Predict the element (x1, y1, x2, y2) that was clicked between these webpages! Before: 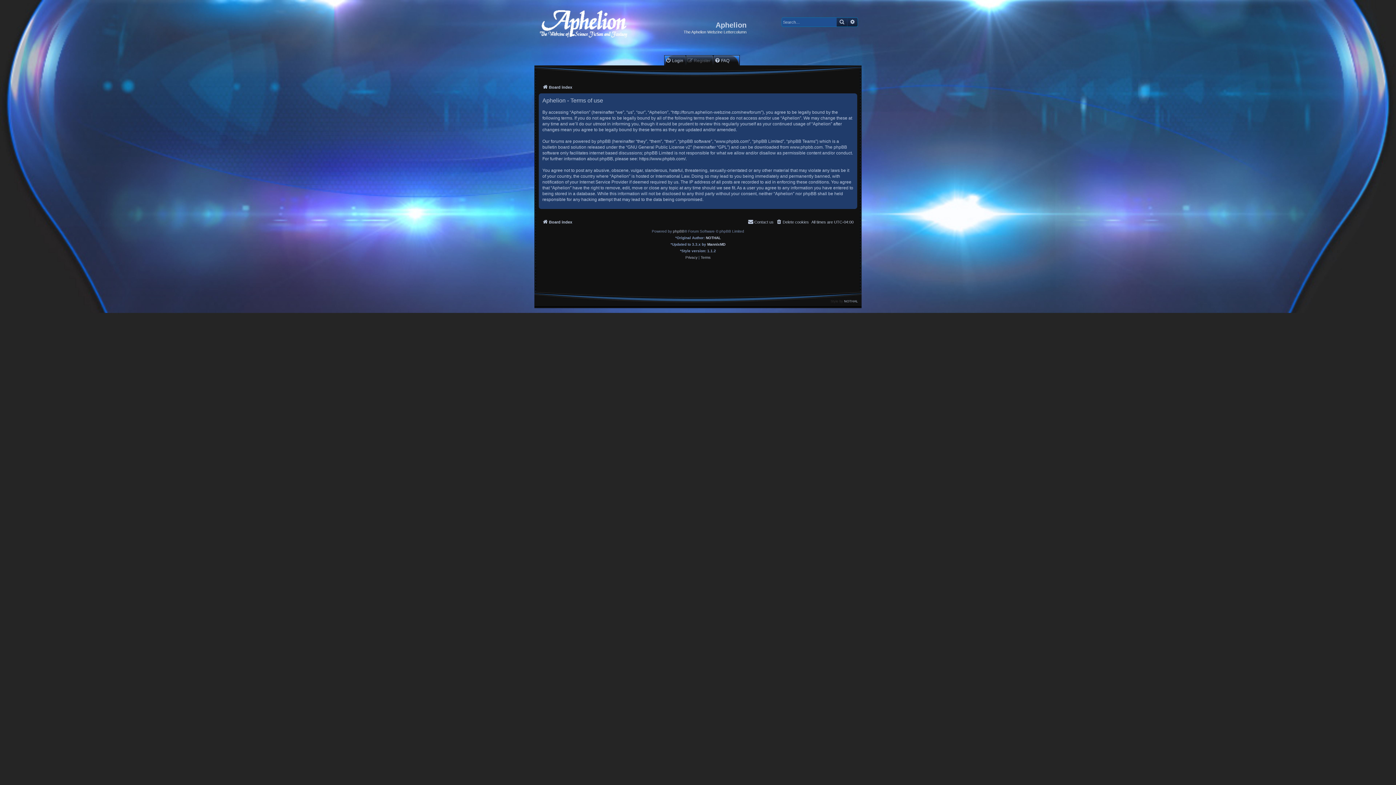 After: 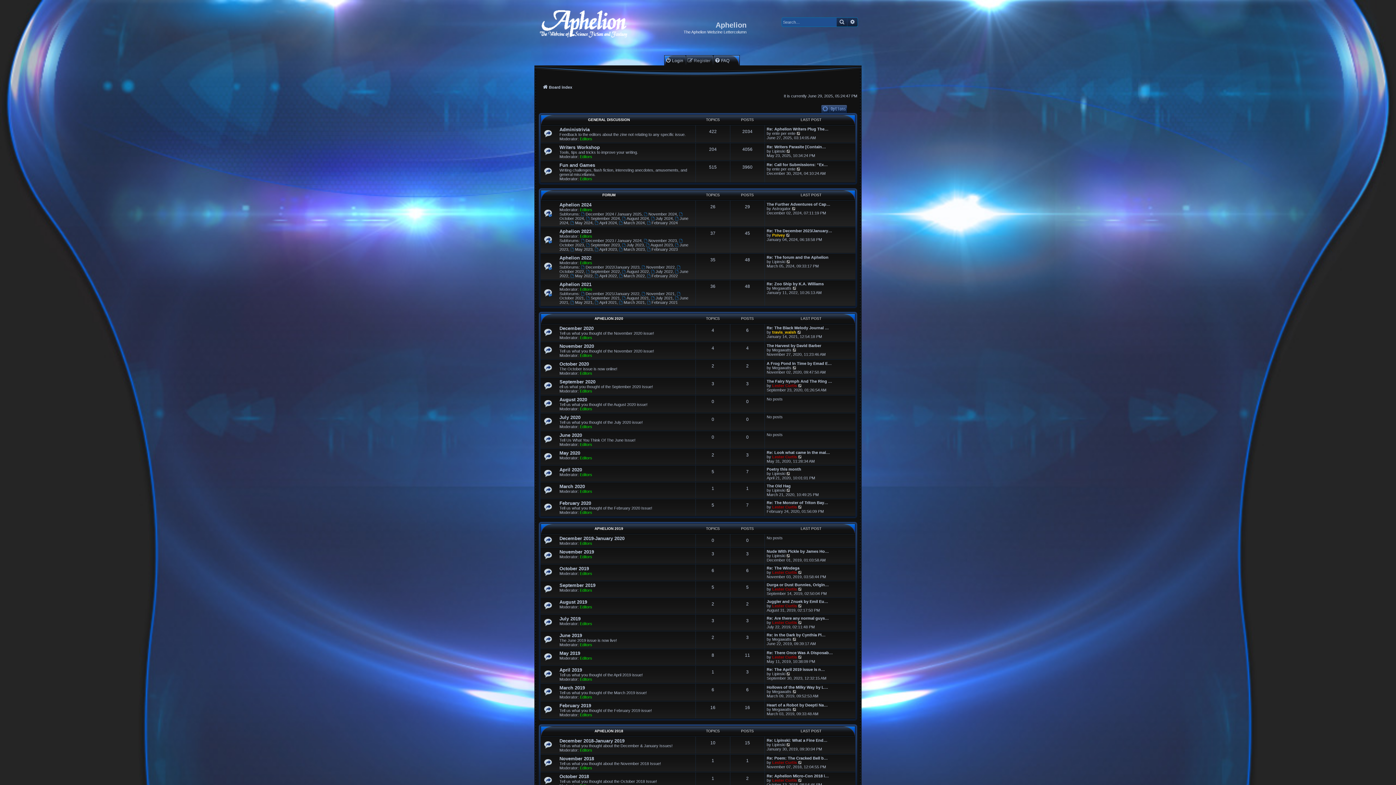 Action: bbox: (536, 6, 632, 49)